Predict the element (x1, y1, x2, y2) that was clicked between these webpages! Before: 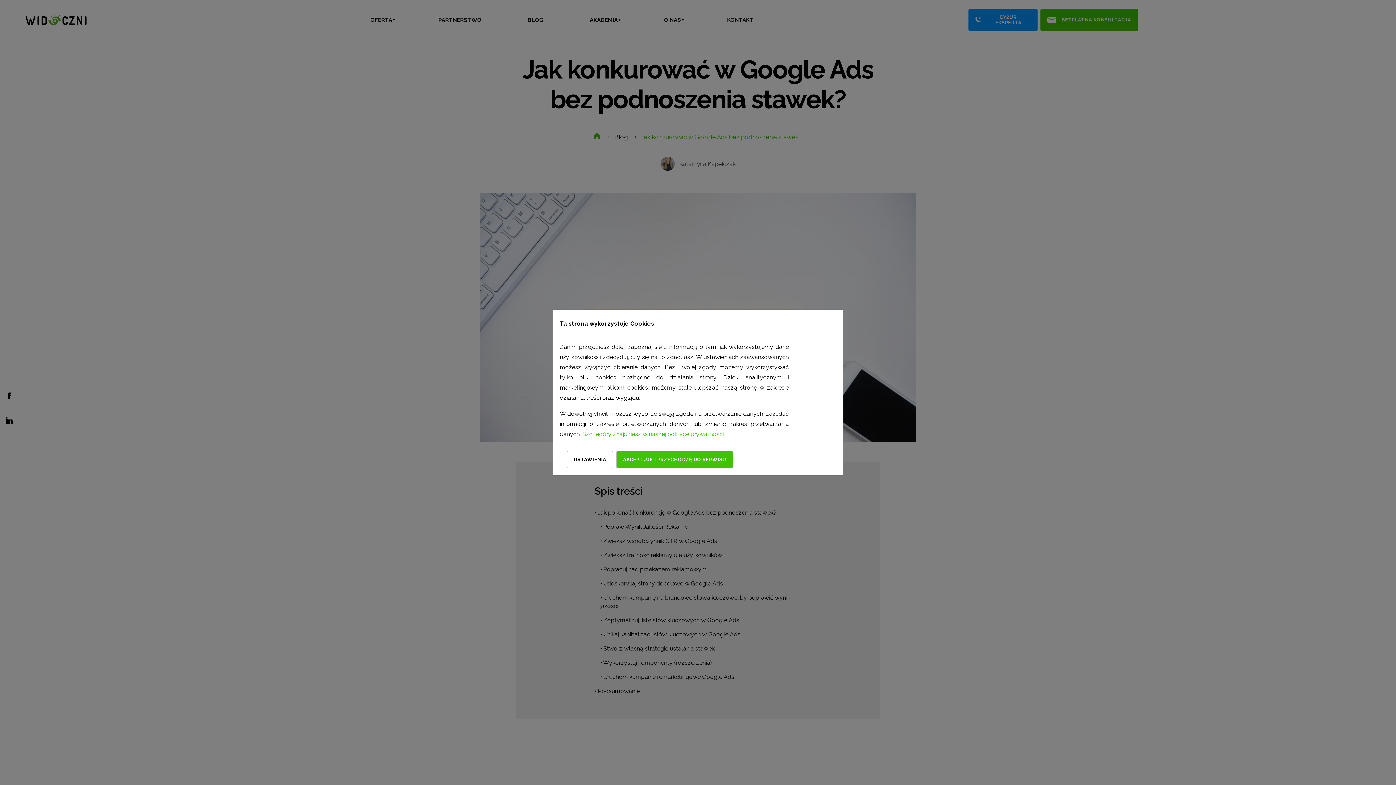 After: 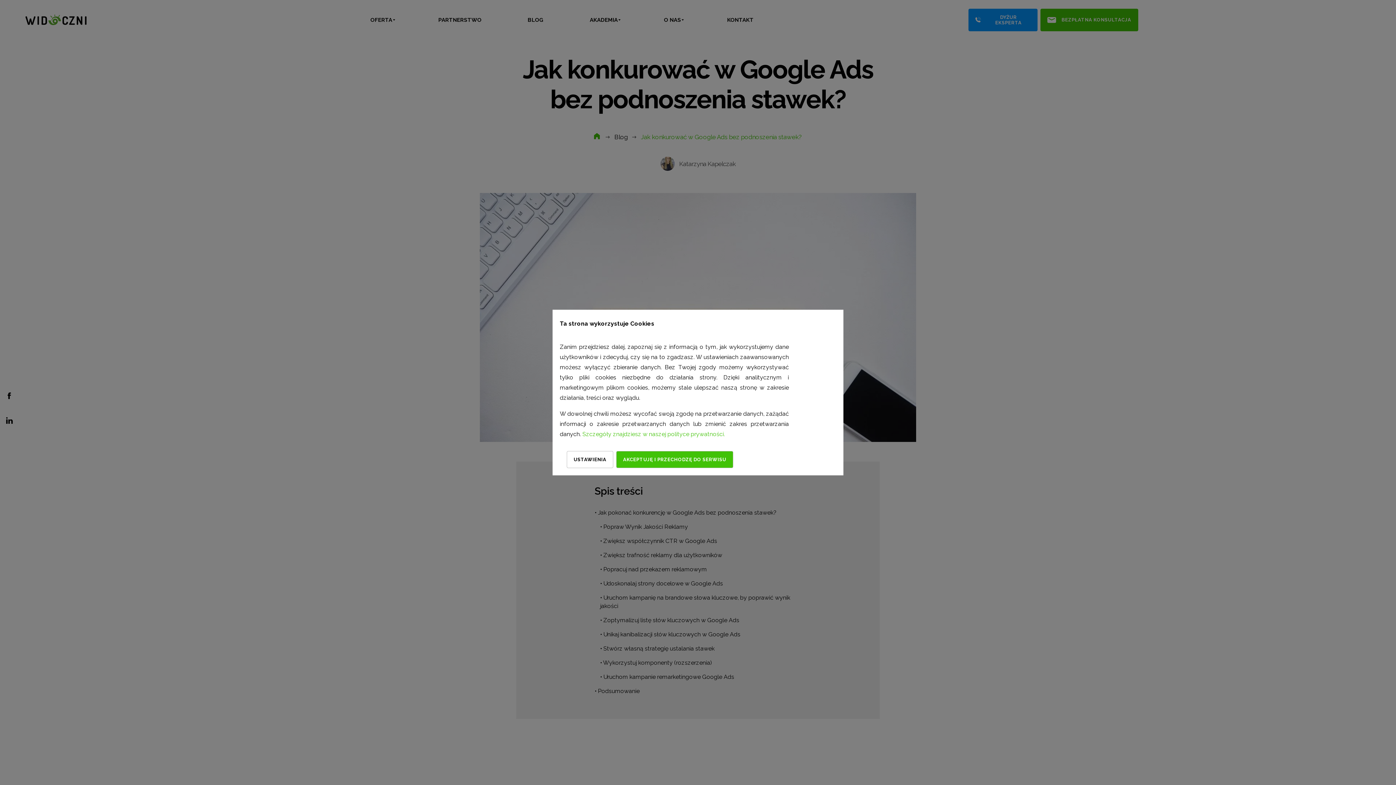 Action: bbox: (582, 430, 725, 437) label: Szczegóły znajdziesz w naszej polityce prywatności.